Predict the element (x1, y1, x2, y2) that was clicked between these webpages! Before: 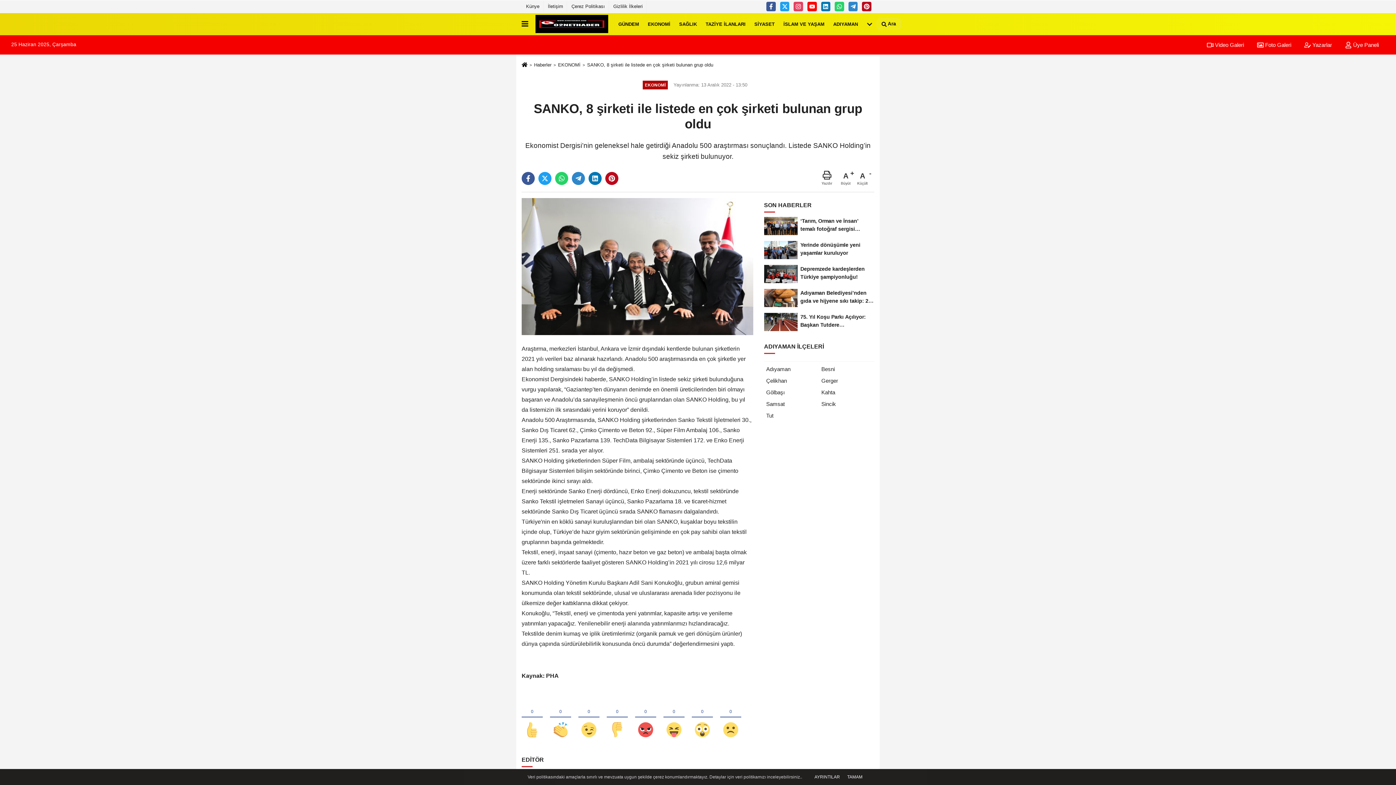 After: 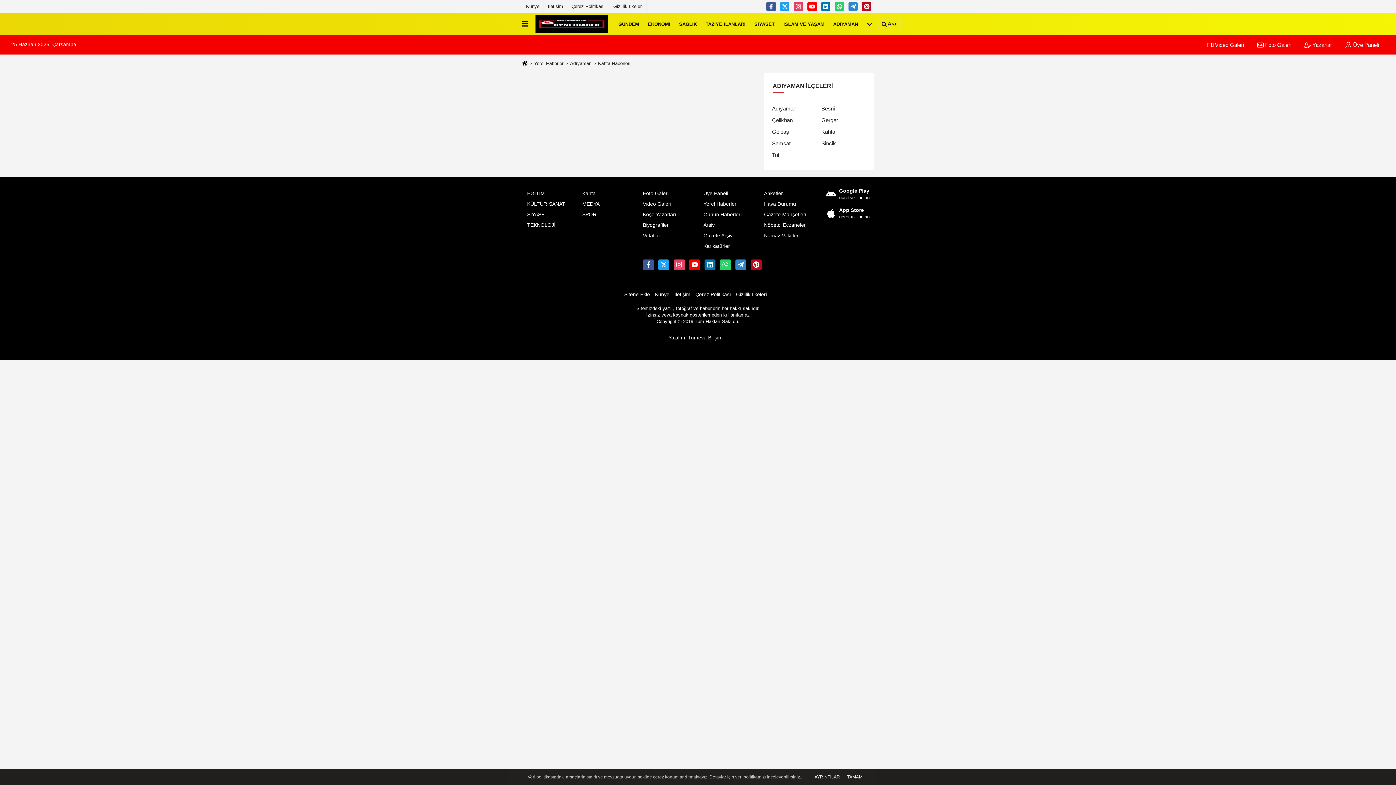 Action: bbox: (821, 389, 835, 395) label: Kahta